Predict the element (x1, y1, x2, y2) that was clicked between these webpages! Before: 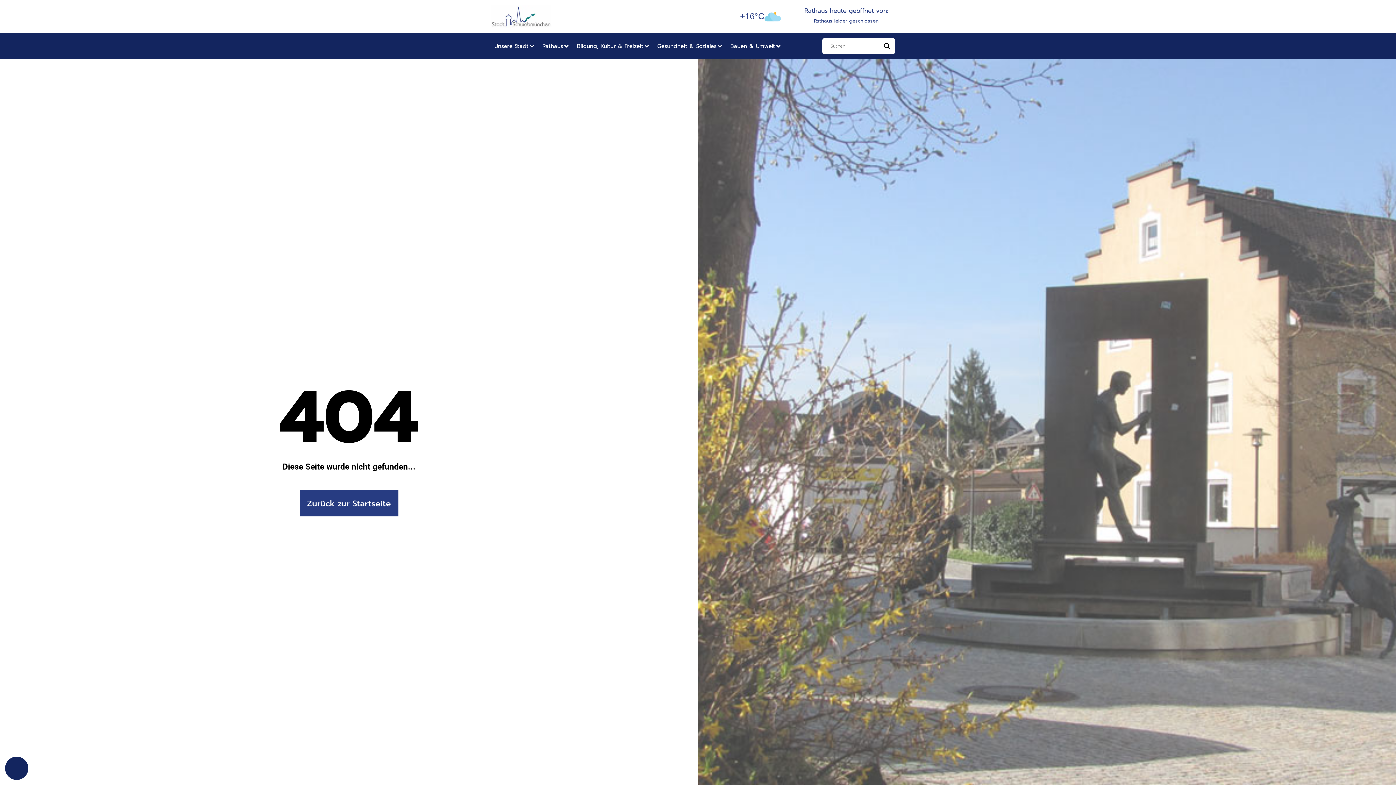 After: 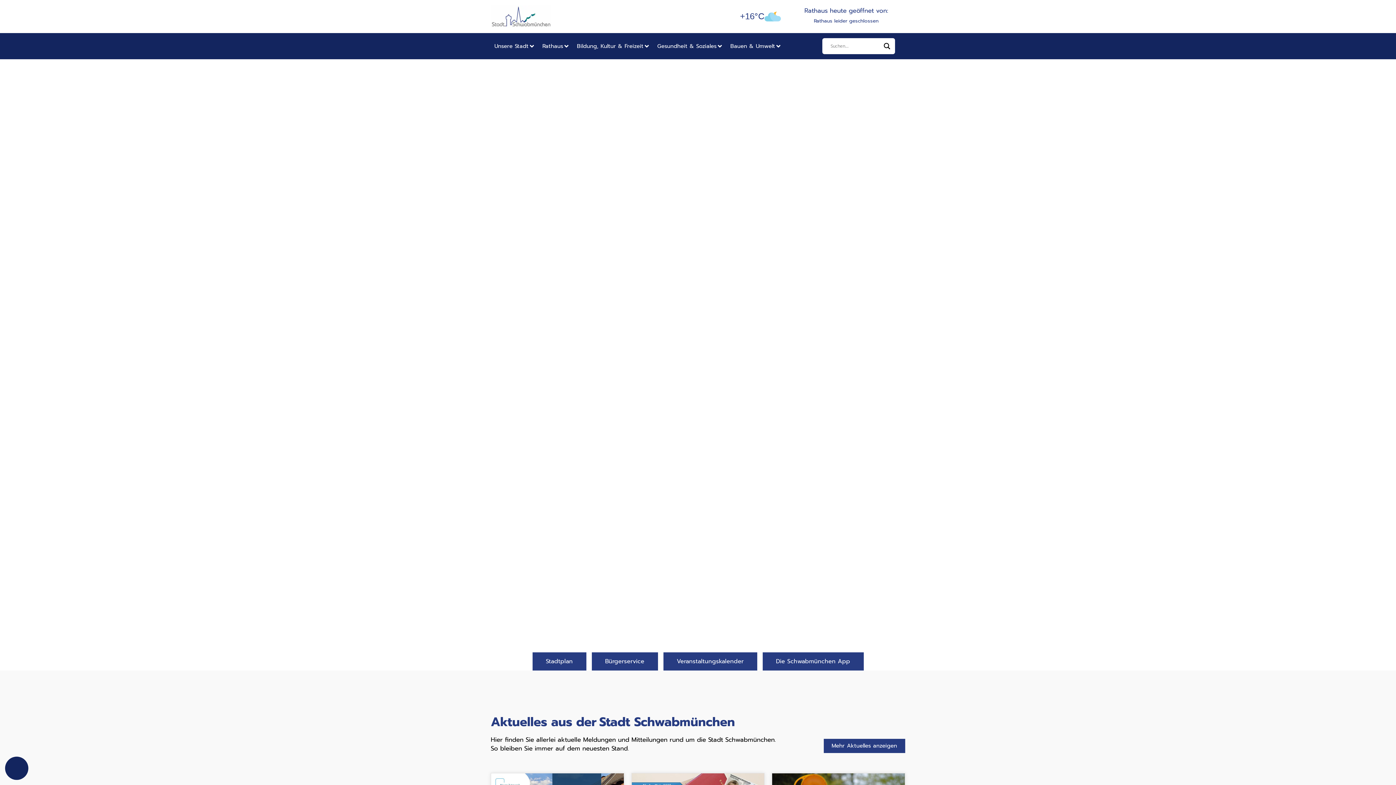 Action: bbox: (490, 5, 551, 27)